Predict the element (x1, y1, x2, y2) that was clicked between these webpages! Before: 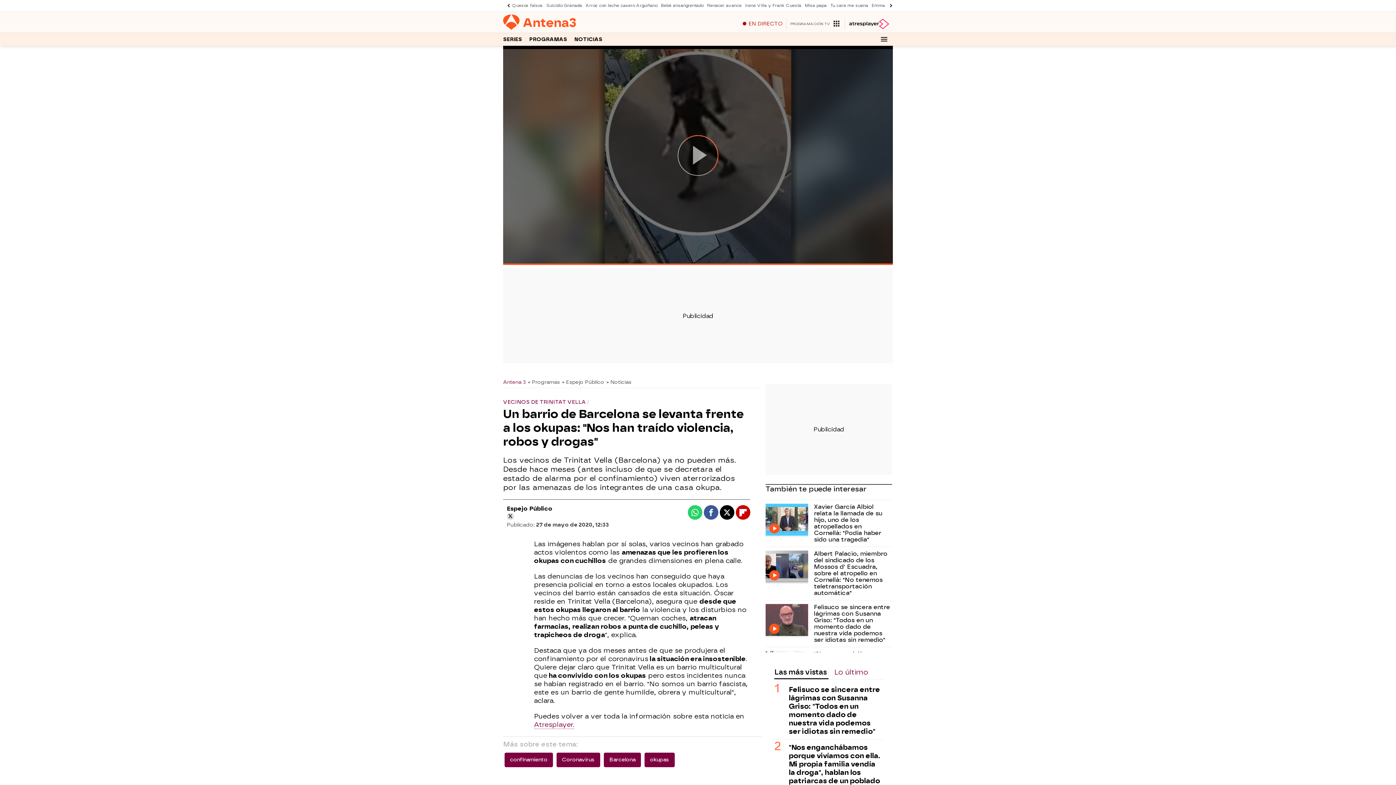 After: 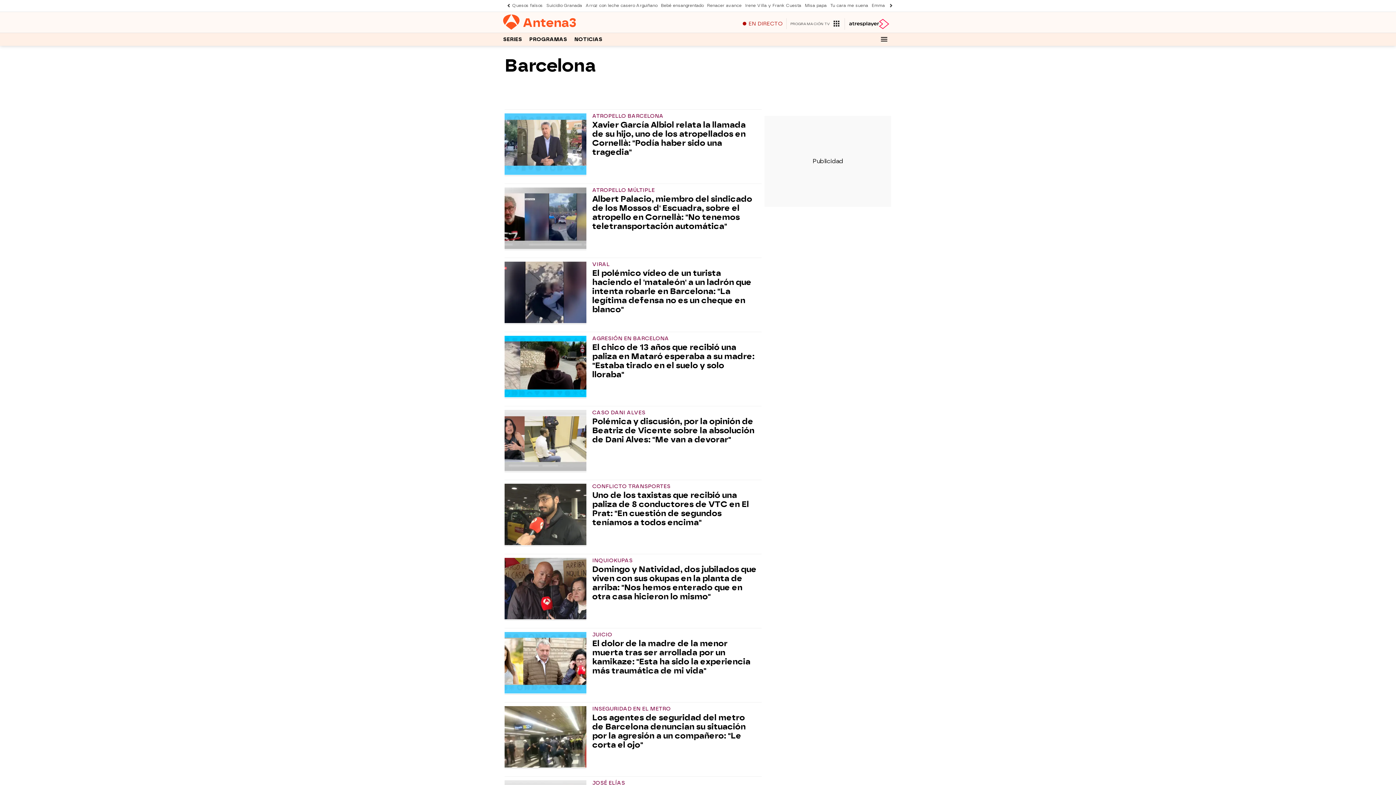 Action: label: Barcelona bbox: (602, 751, 642, 769)